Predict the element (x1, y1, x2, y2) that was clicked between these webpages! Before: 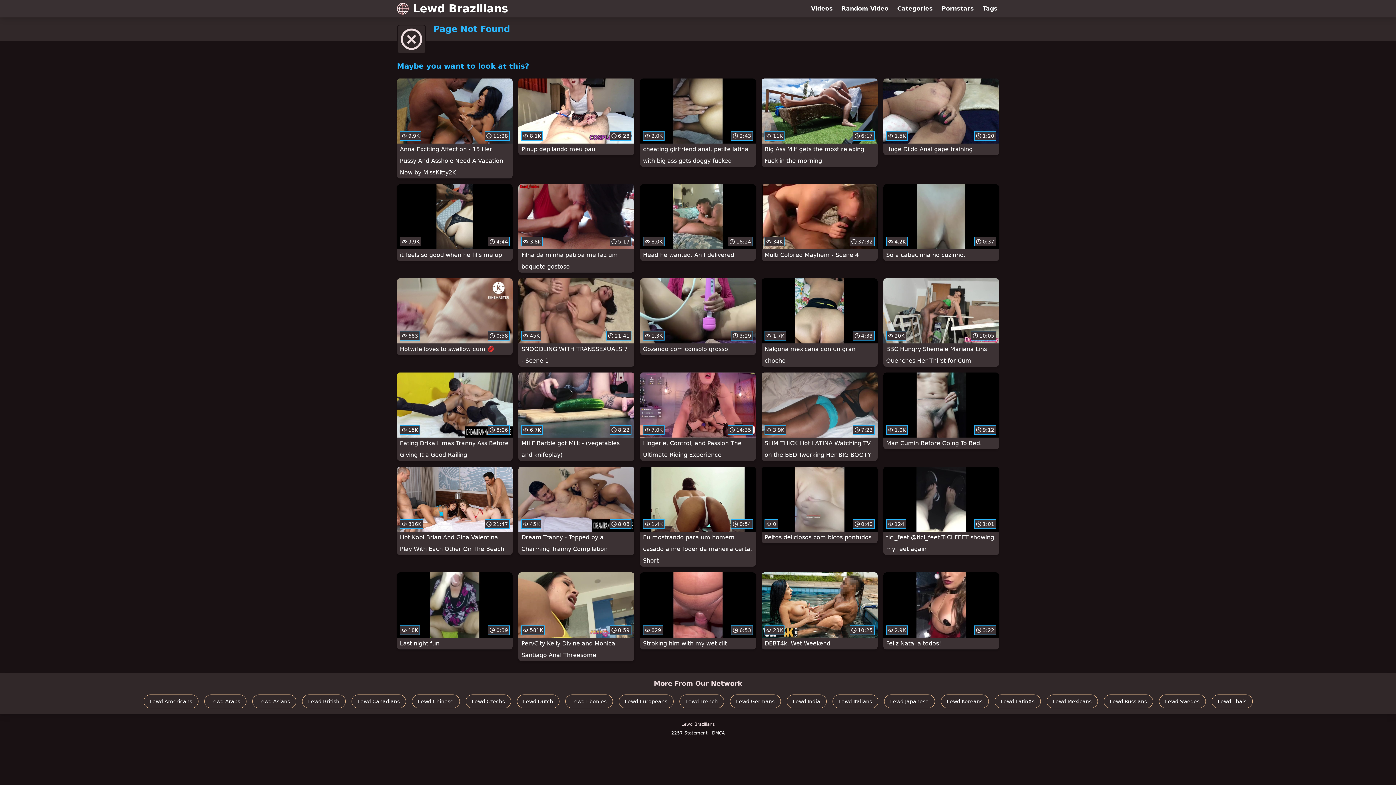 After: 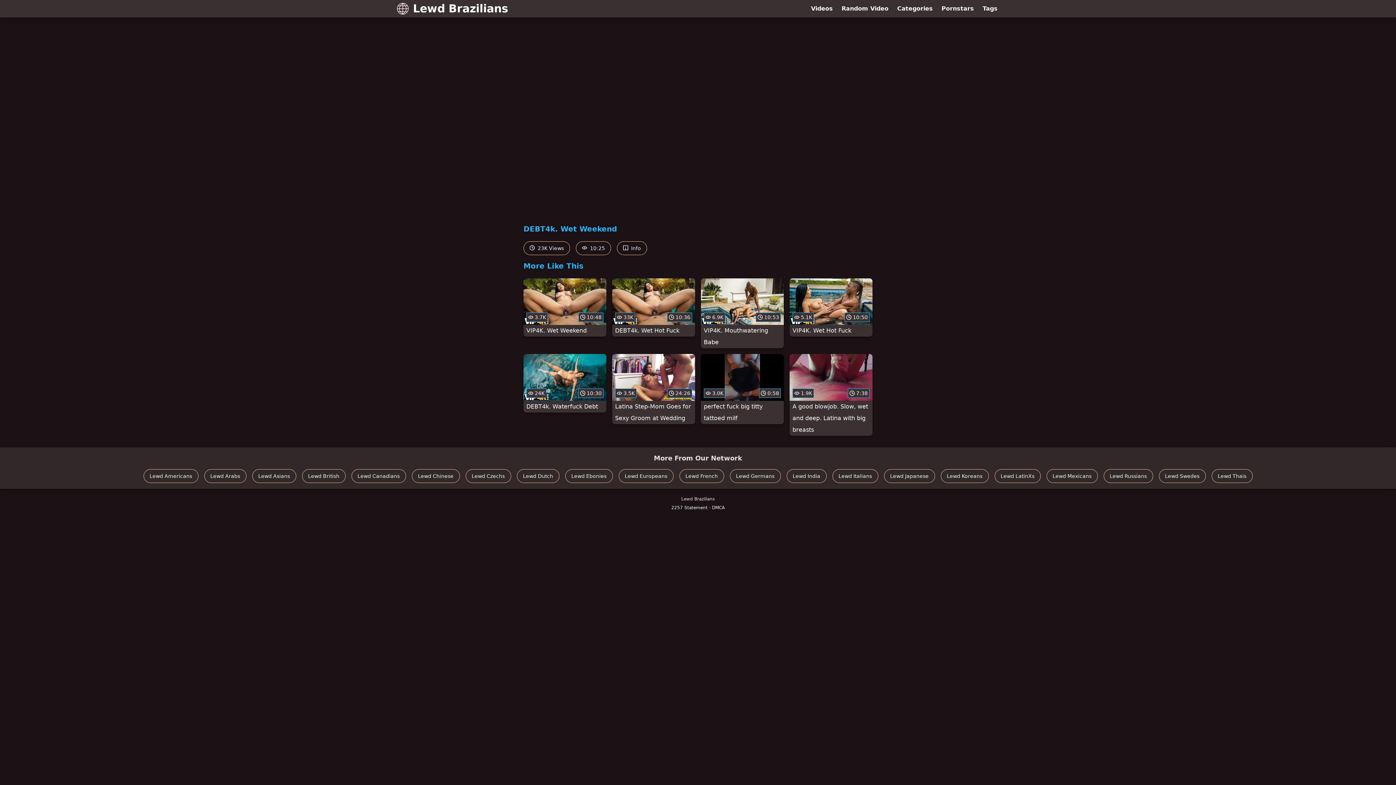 Action: bbox: (761, 572, 877, 649) label:  23K
 10:25
DEBT4k. Wet Weekend